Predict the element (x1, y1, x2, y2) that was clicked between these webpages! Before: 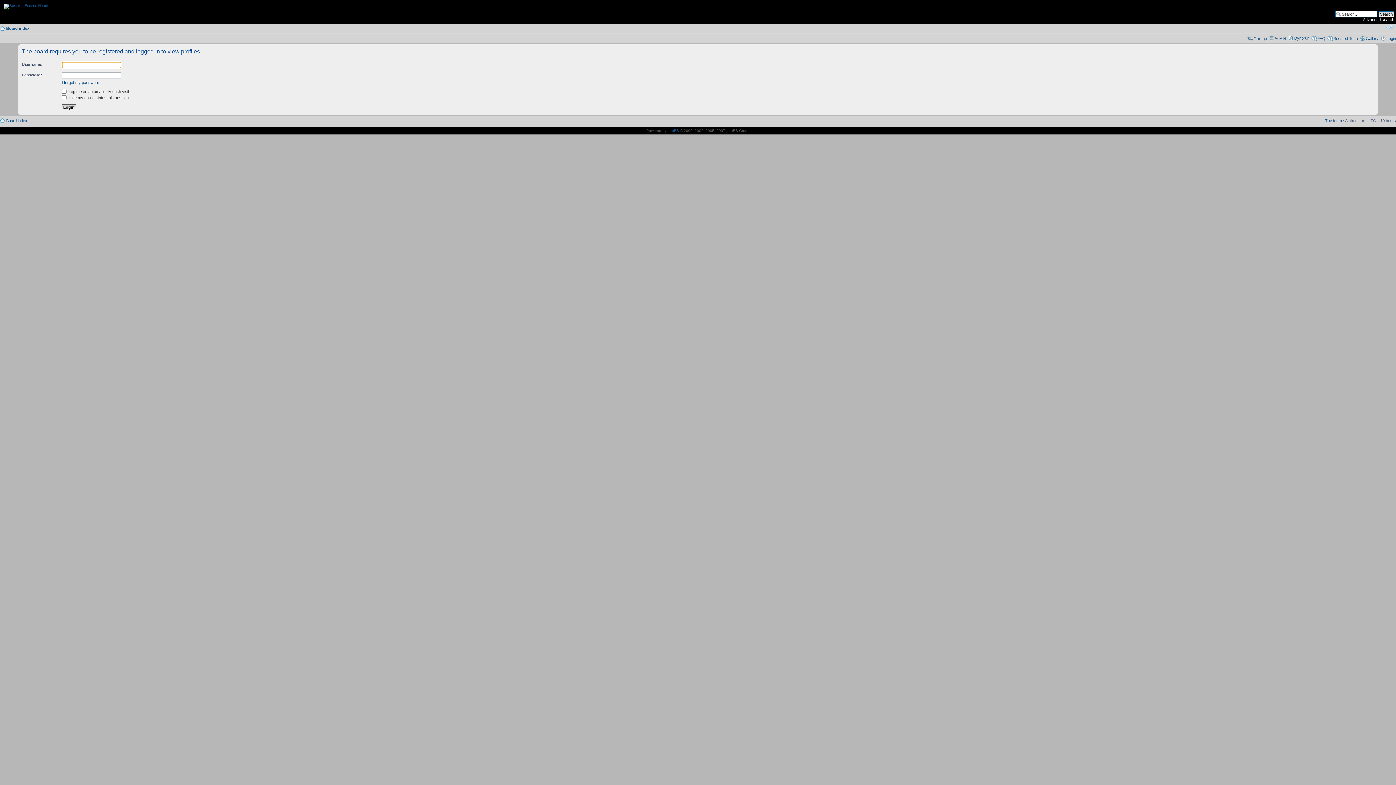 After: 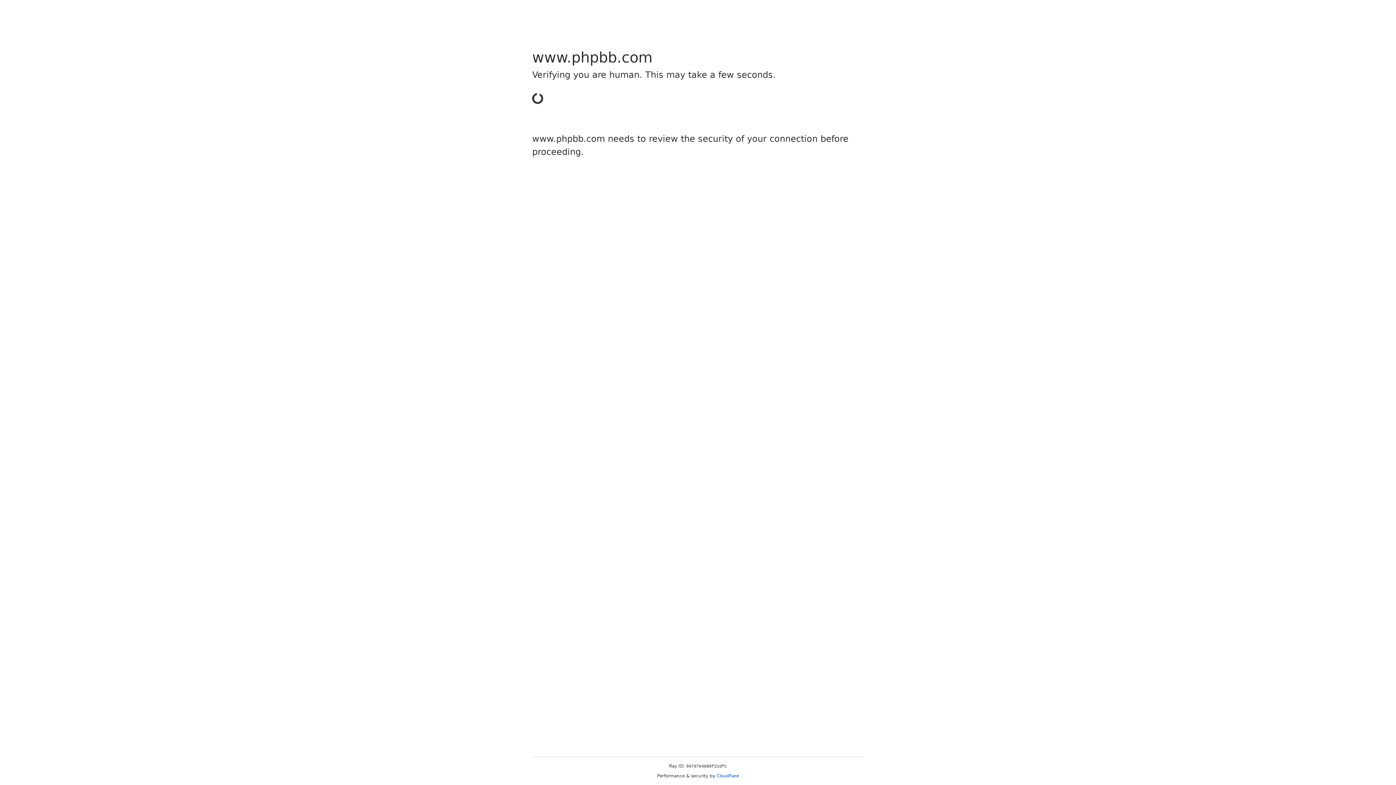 Action: bbox: (667, 128, 679, 132) label: phpBB